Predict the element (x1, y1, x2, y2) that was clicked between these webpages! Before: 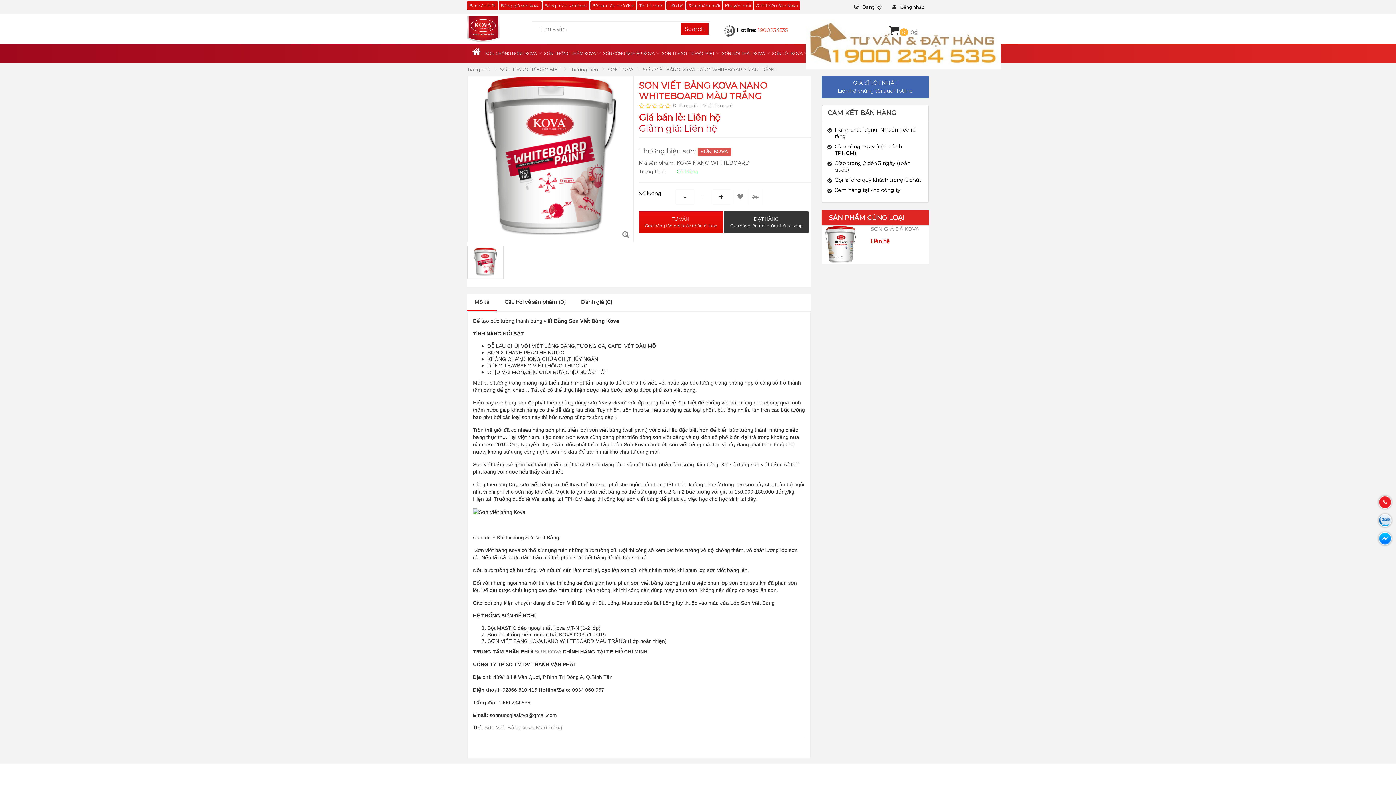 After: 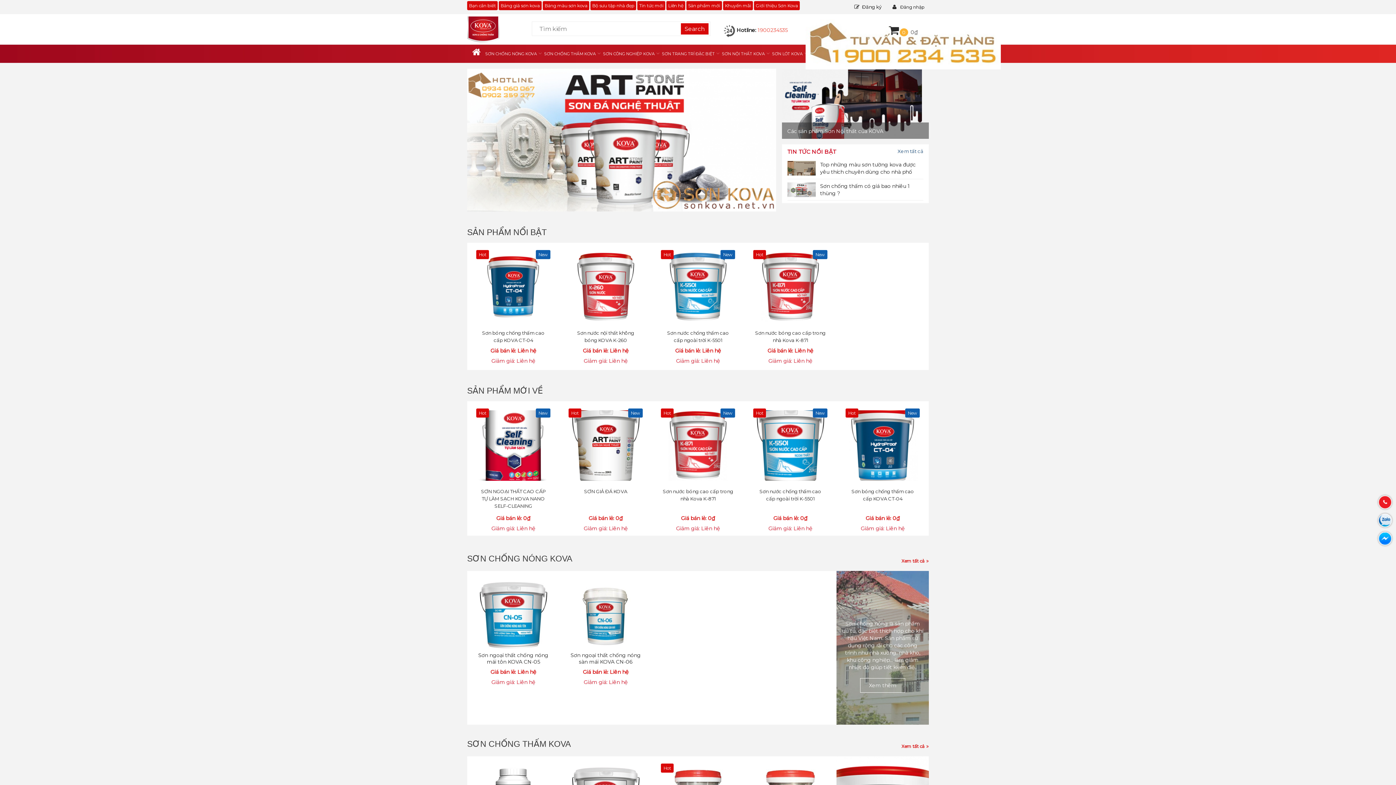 Action: bbox: (467, 25, 499, 31)